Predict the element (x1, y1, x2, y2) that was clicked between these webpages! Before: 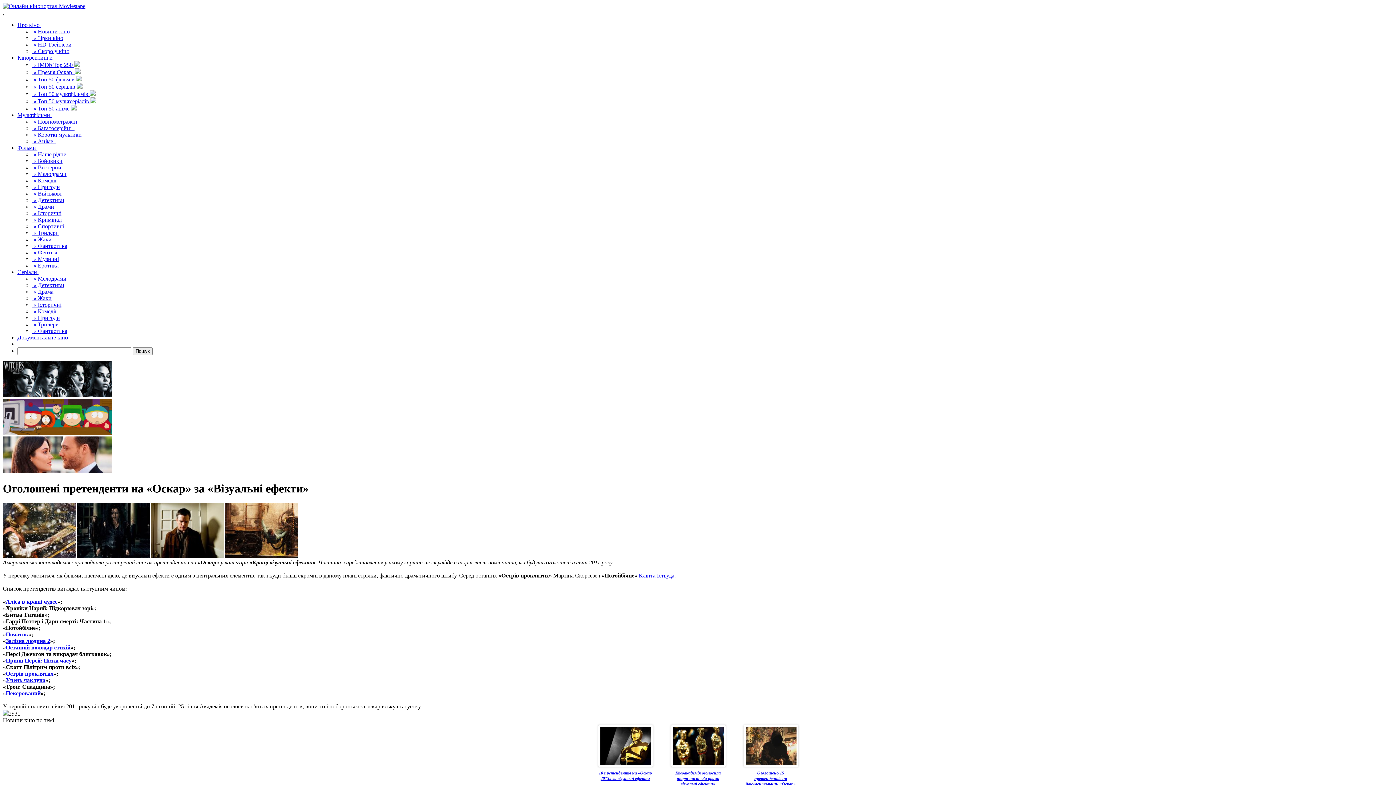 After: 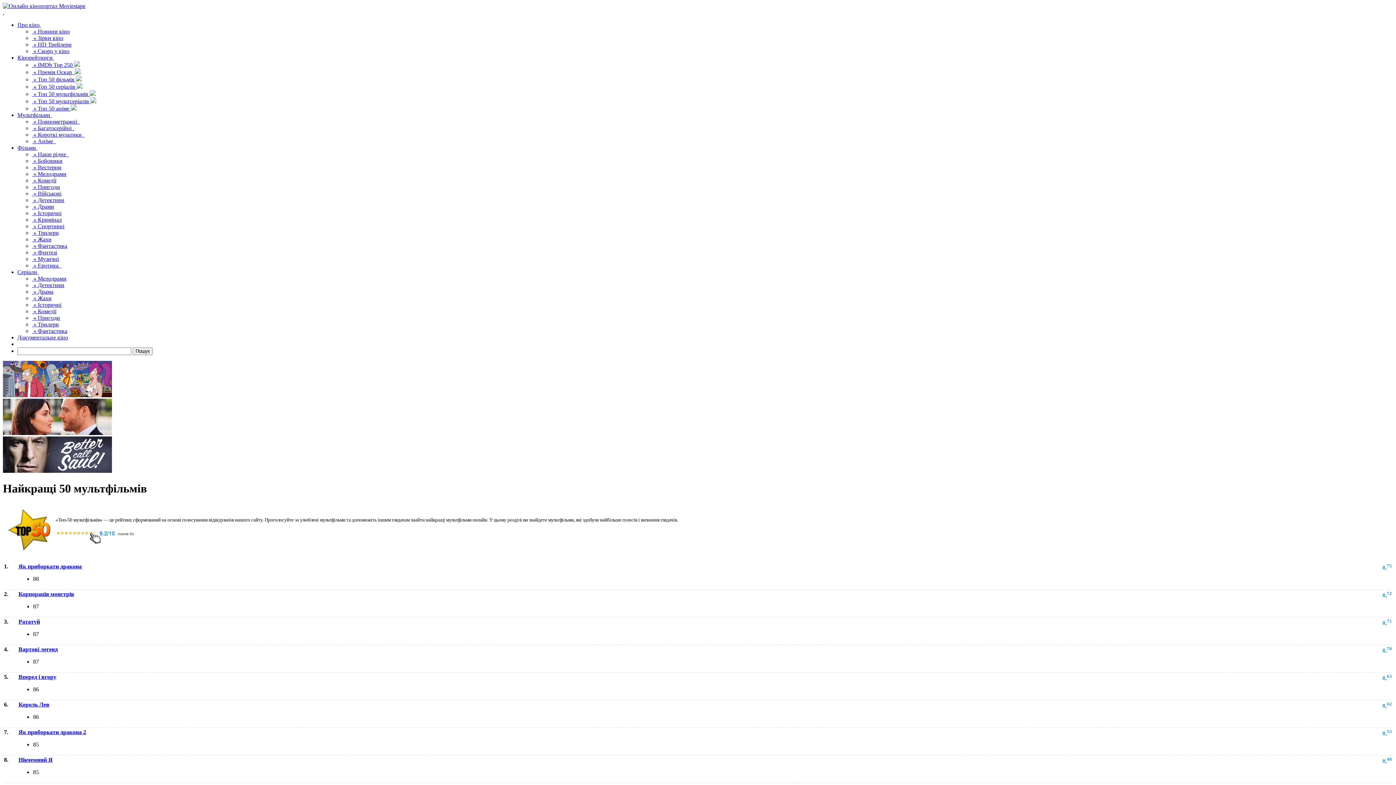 Action: label:  « Топ 50 мультфільмів  bbox: (32, 90, 95, 97)